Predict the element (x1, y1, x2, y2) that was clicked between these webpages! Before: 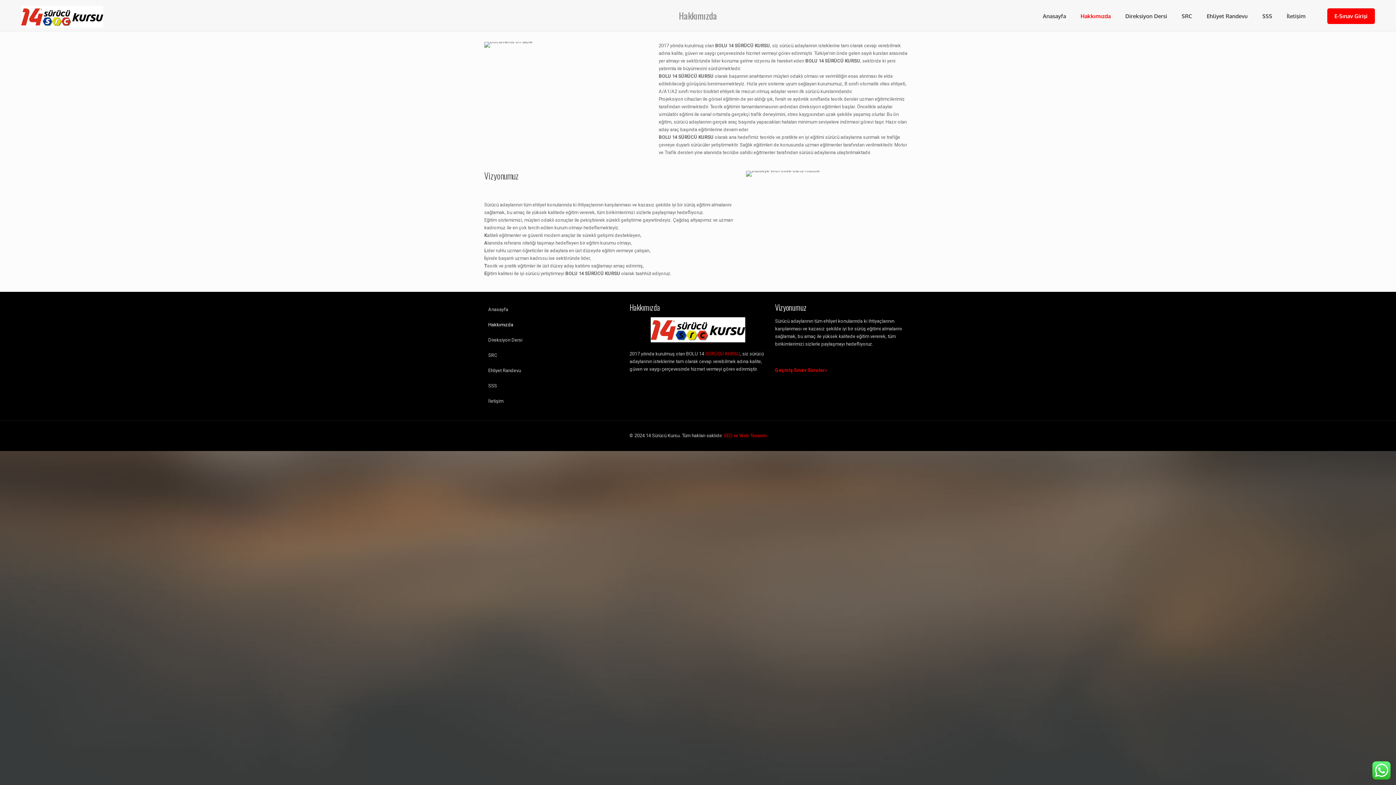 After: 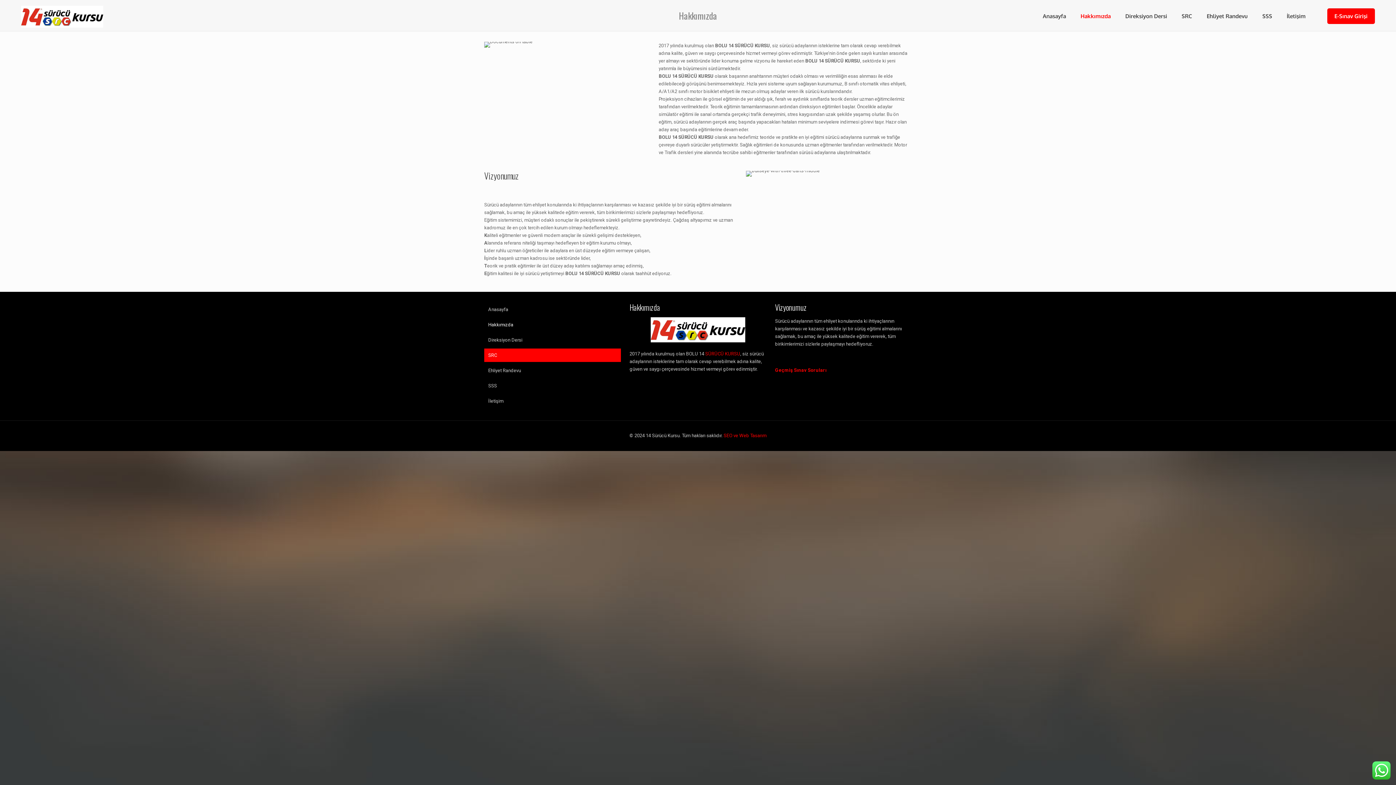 Action: label: SRC bbox: (484, 348, 621, 362)